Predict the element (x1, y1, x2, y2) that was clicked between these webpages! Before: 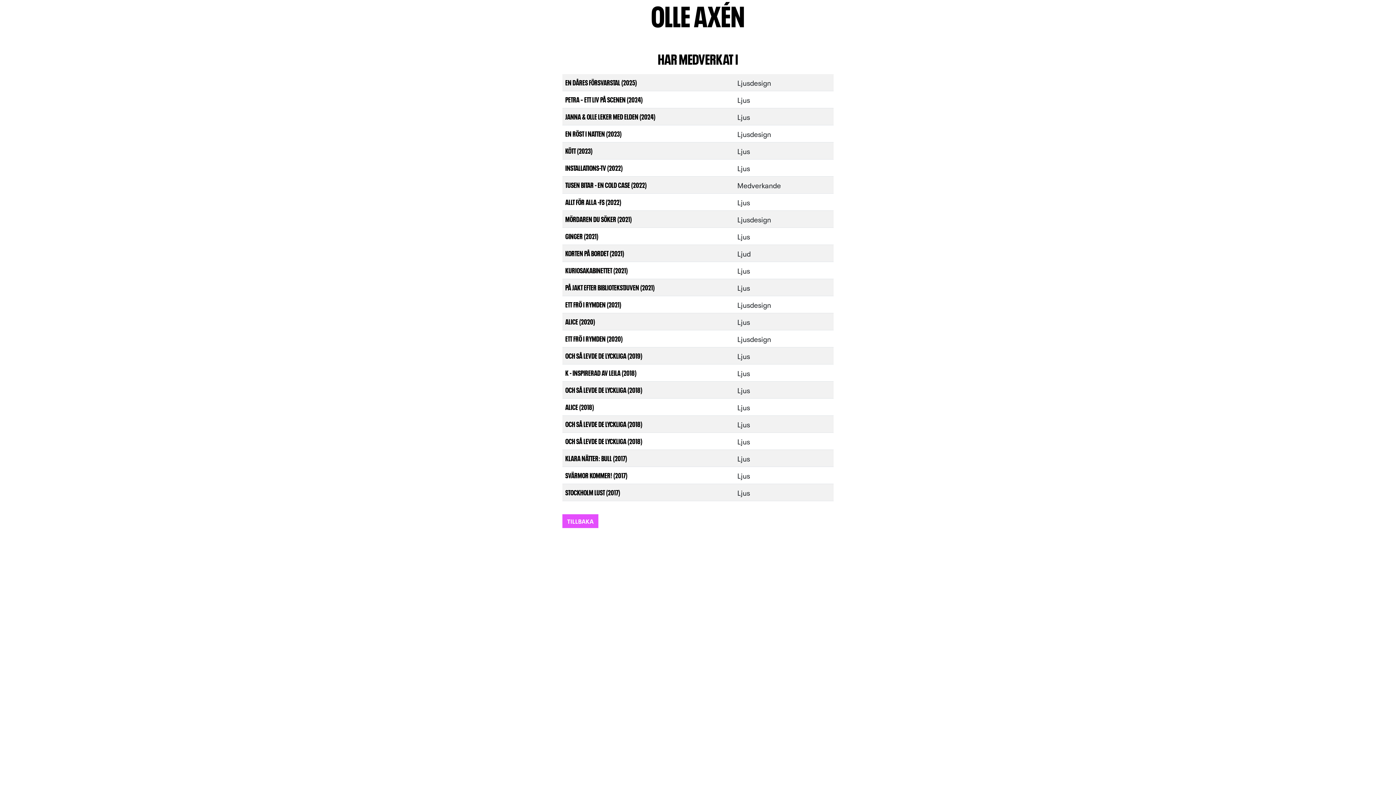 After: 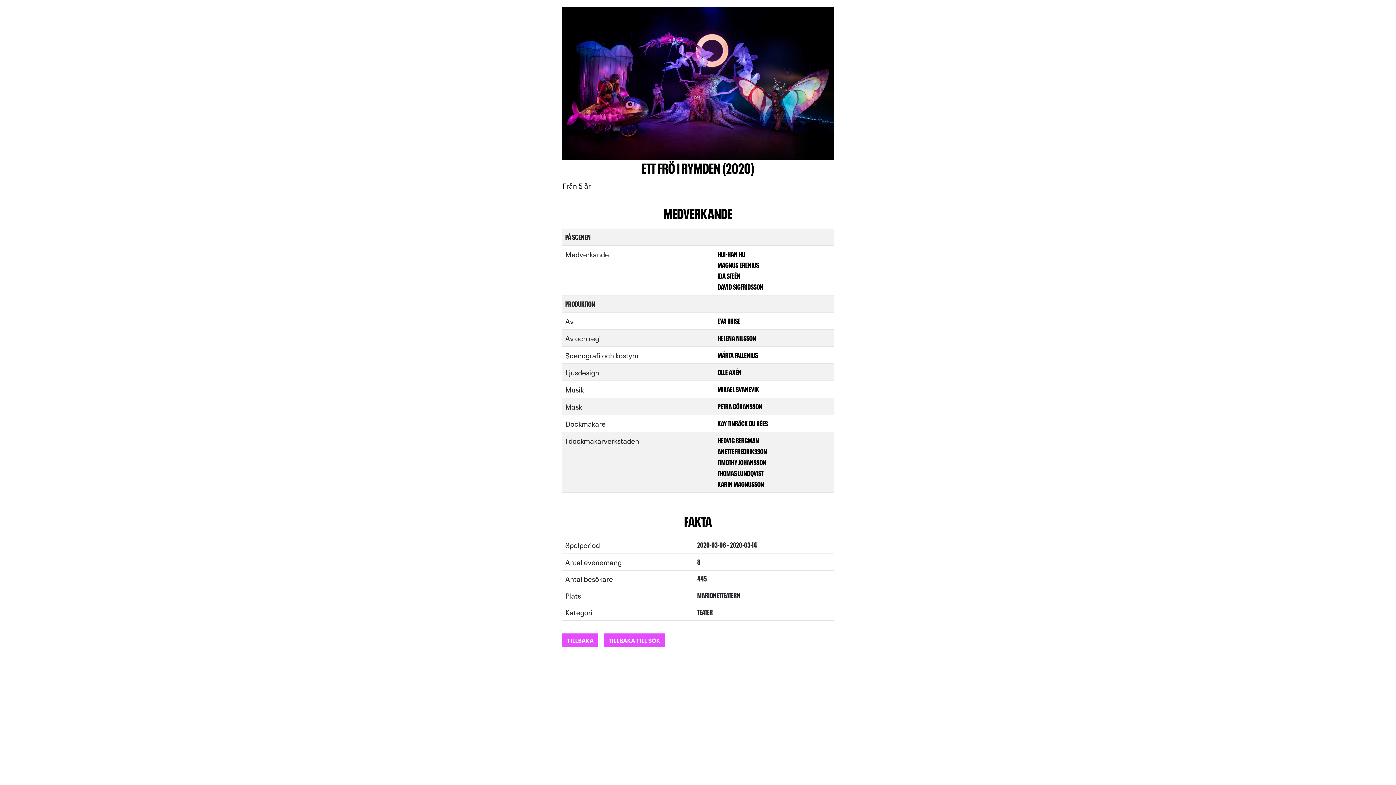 Action: bbox: (565, 334, 622, 343) label: ETT FRÖ I RYMDEN (2020)